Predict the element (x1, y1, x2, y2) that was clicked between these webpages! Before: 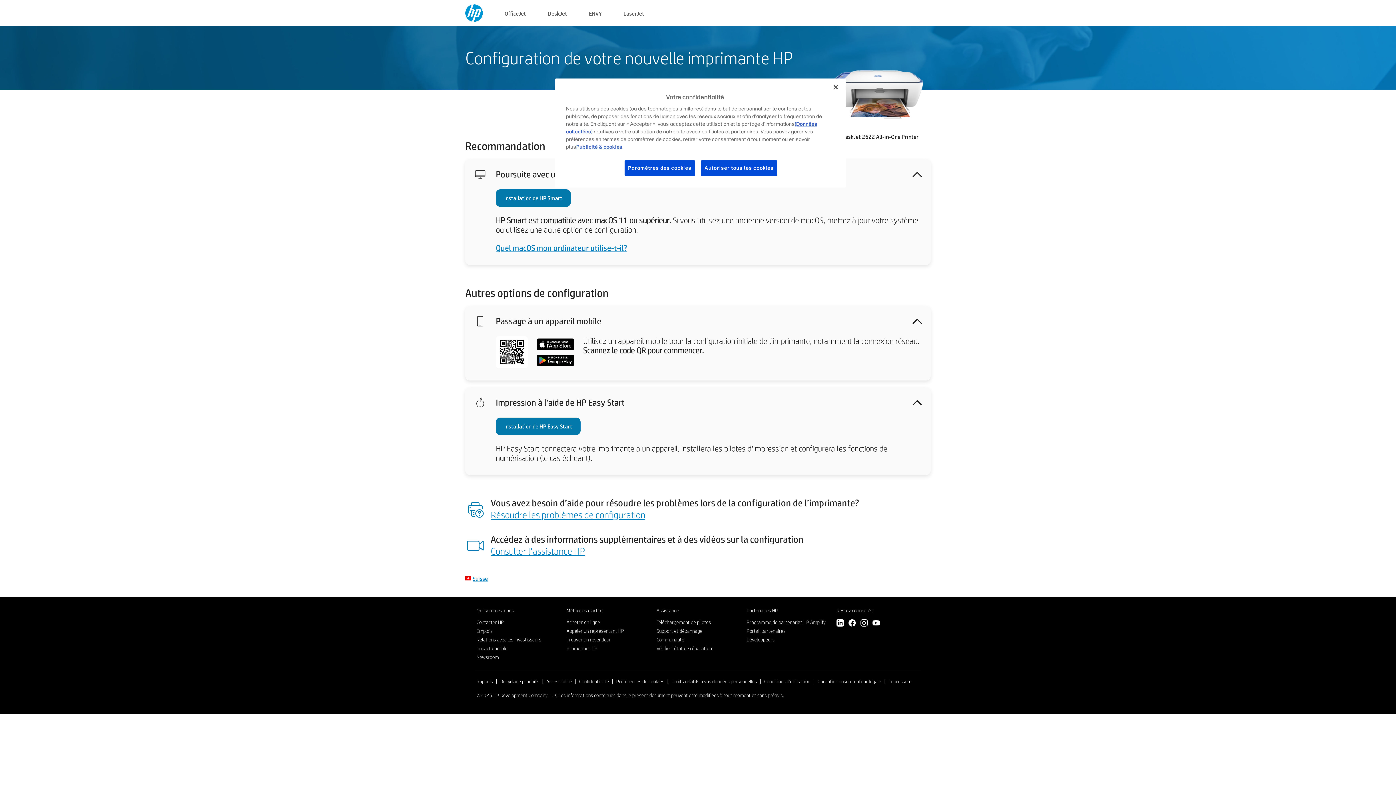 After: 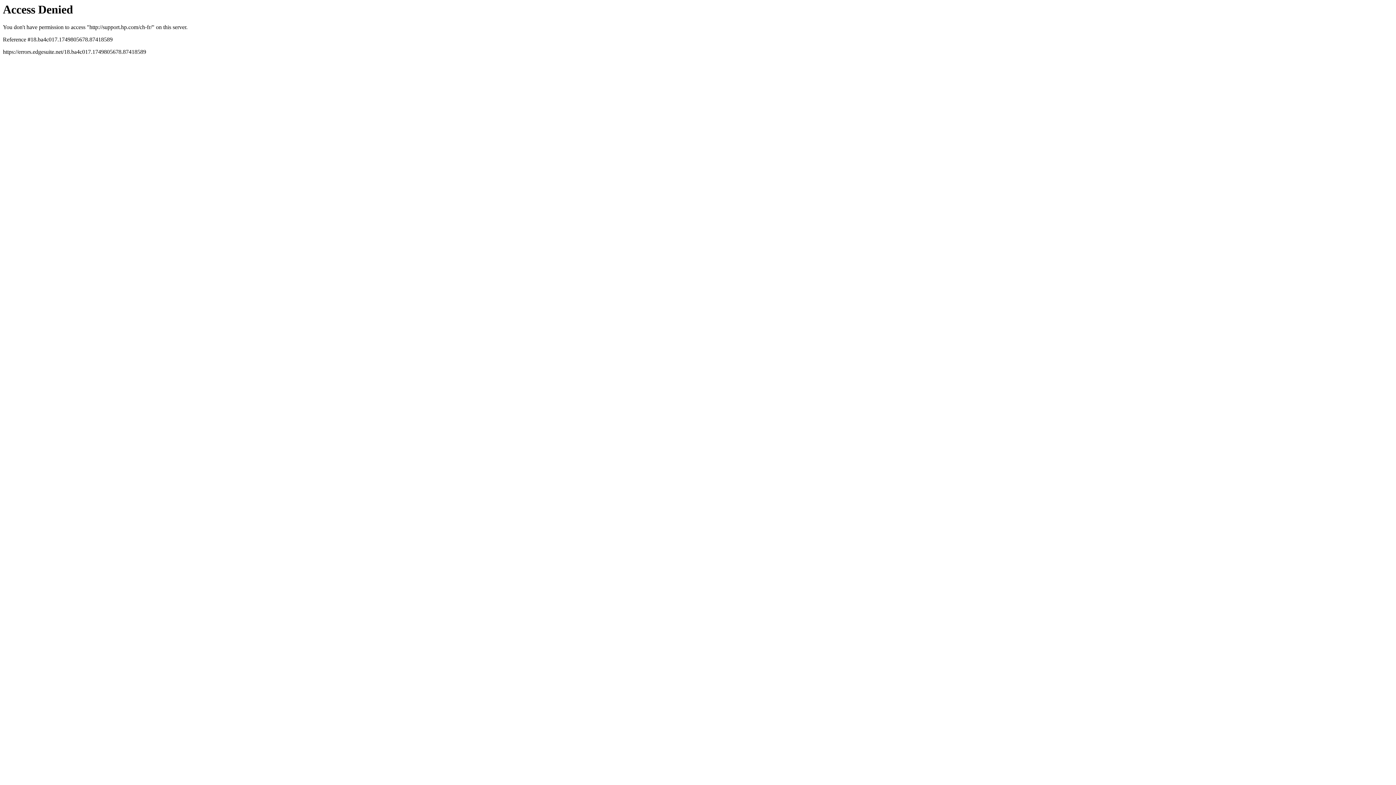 Action: label: Assistance bbox: (656, 607, 678, 614)